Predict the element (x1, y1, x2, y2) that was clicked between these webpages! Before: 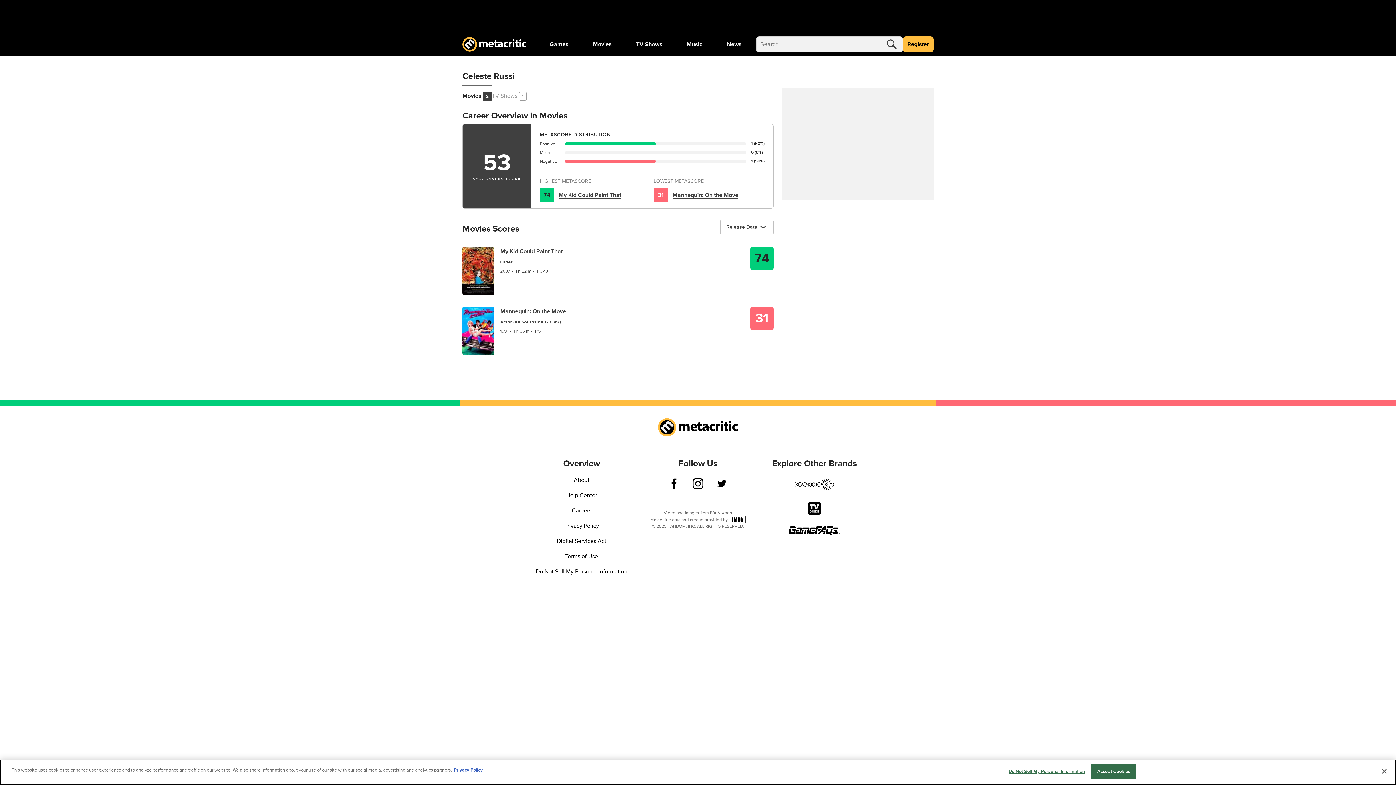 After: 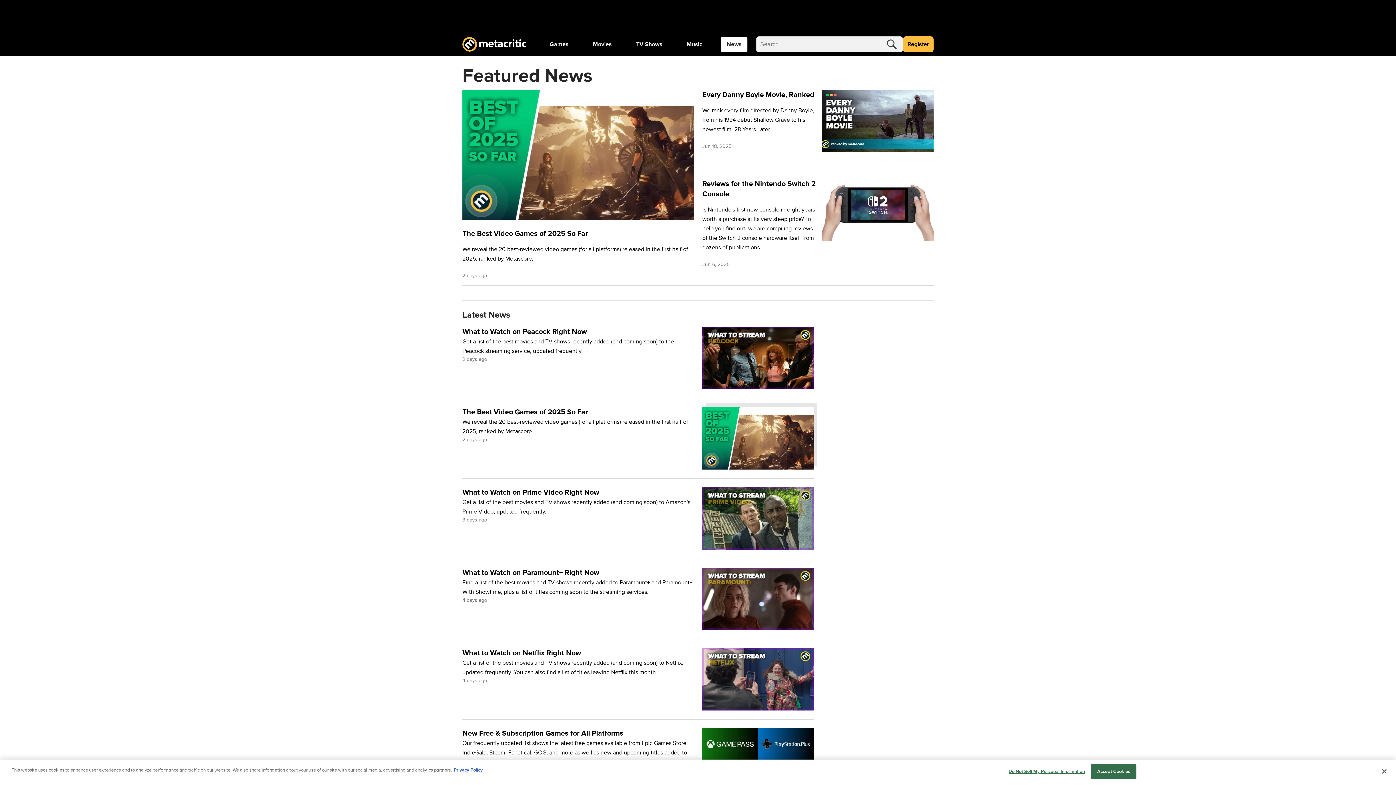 Action: bbox: (721, 36, 747, 52) label: News